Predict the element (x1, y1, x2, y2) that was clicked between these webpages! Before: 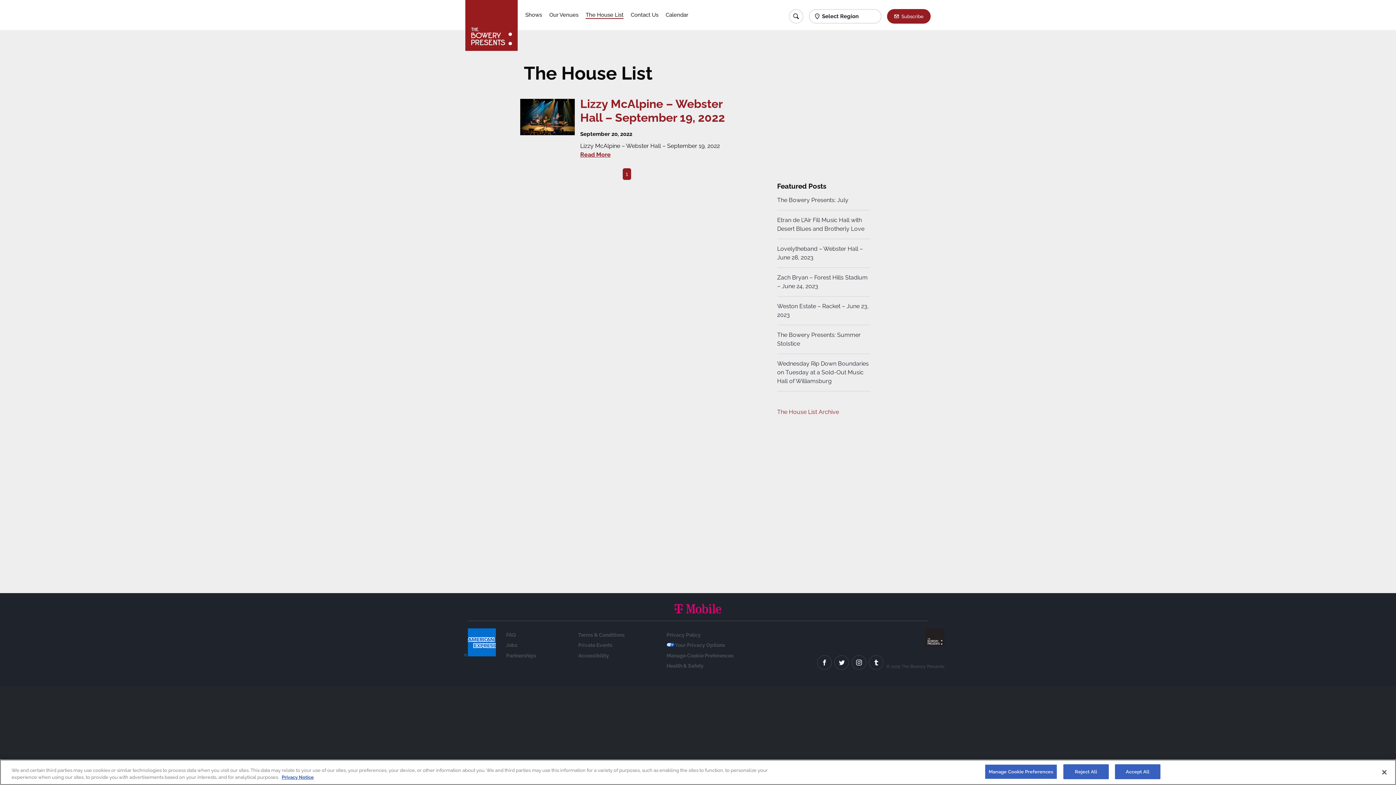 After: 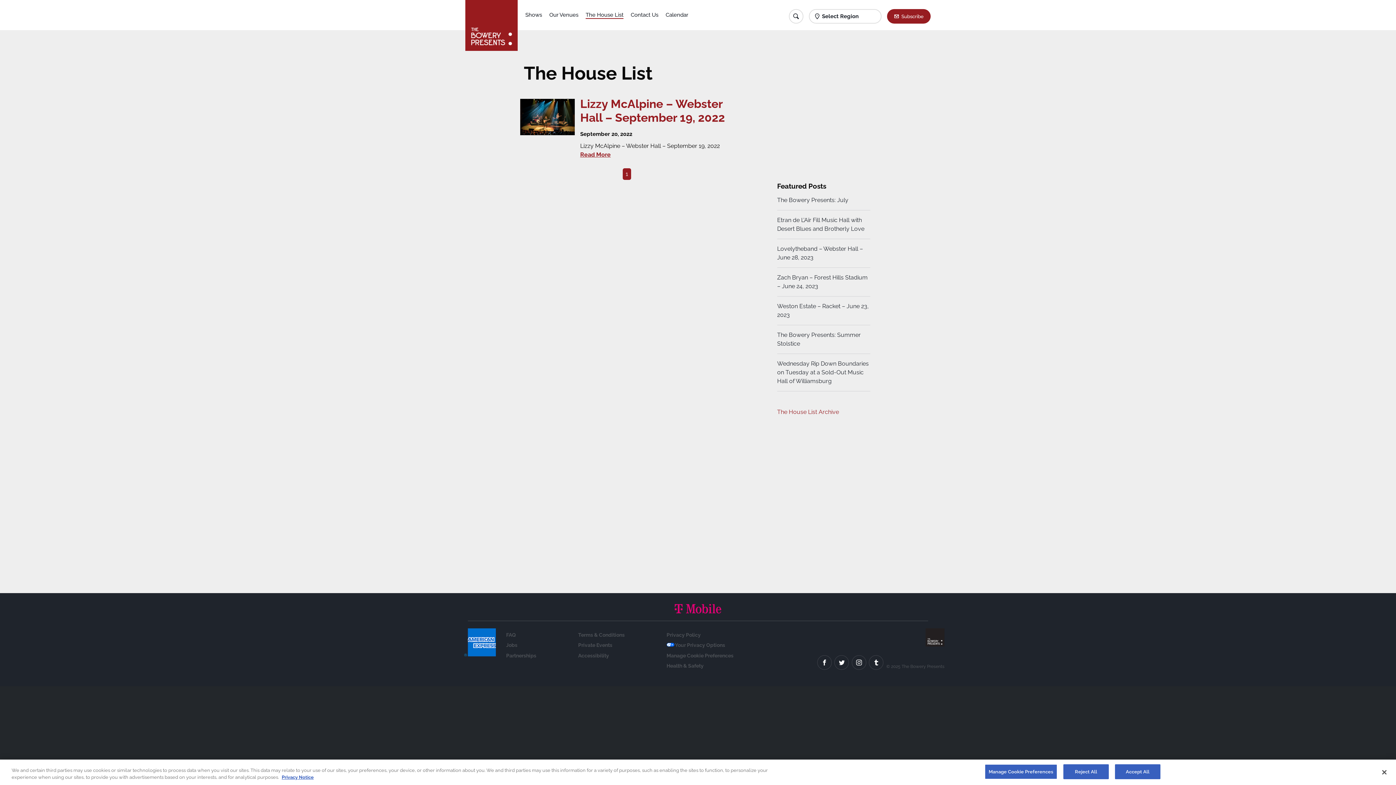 Action: bbox: (654, 604, 742, 613)